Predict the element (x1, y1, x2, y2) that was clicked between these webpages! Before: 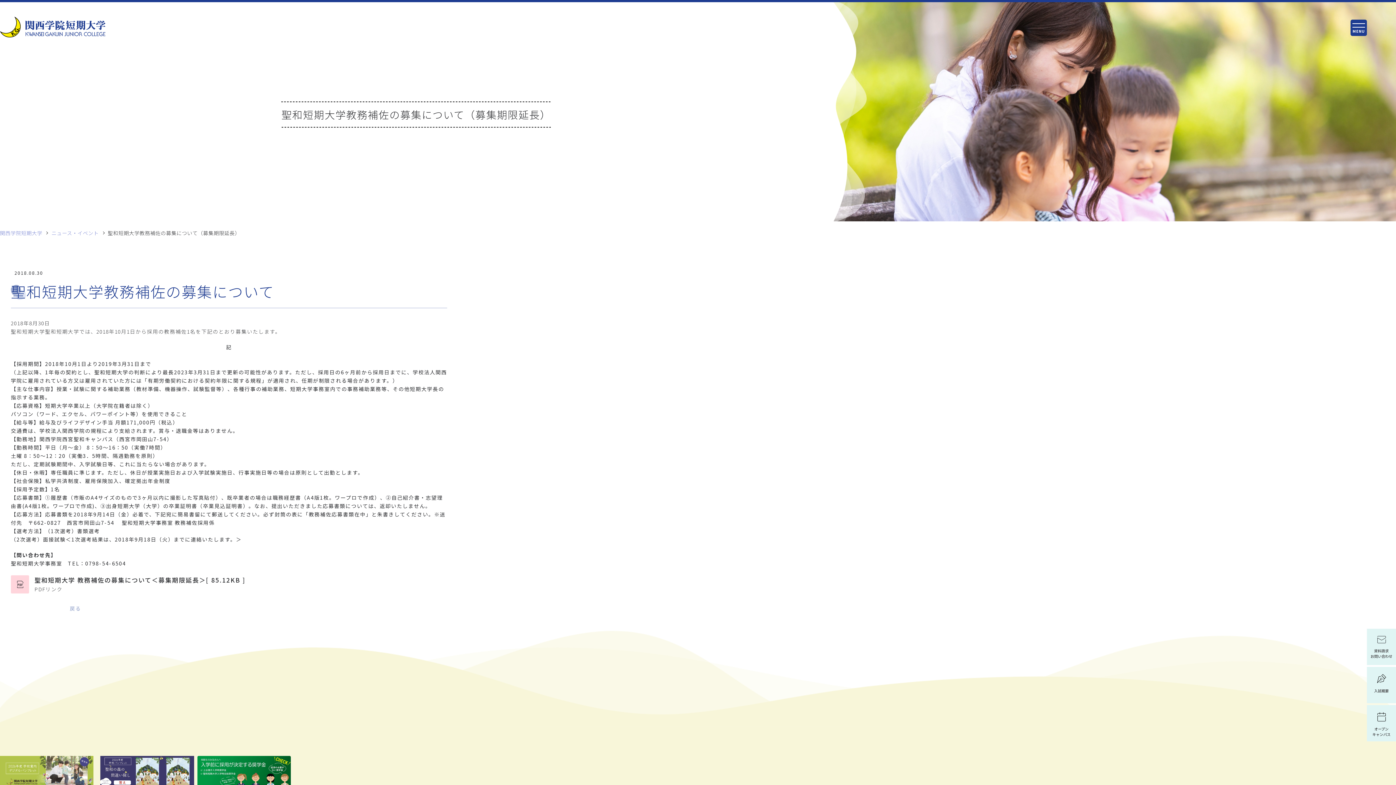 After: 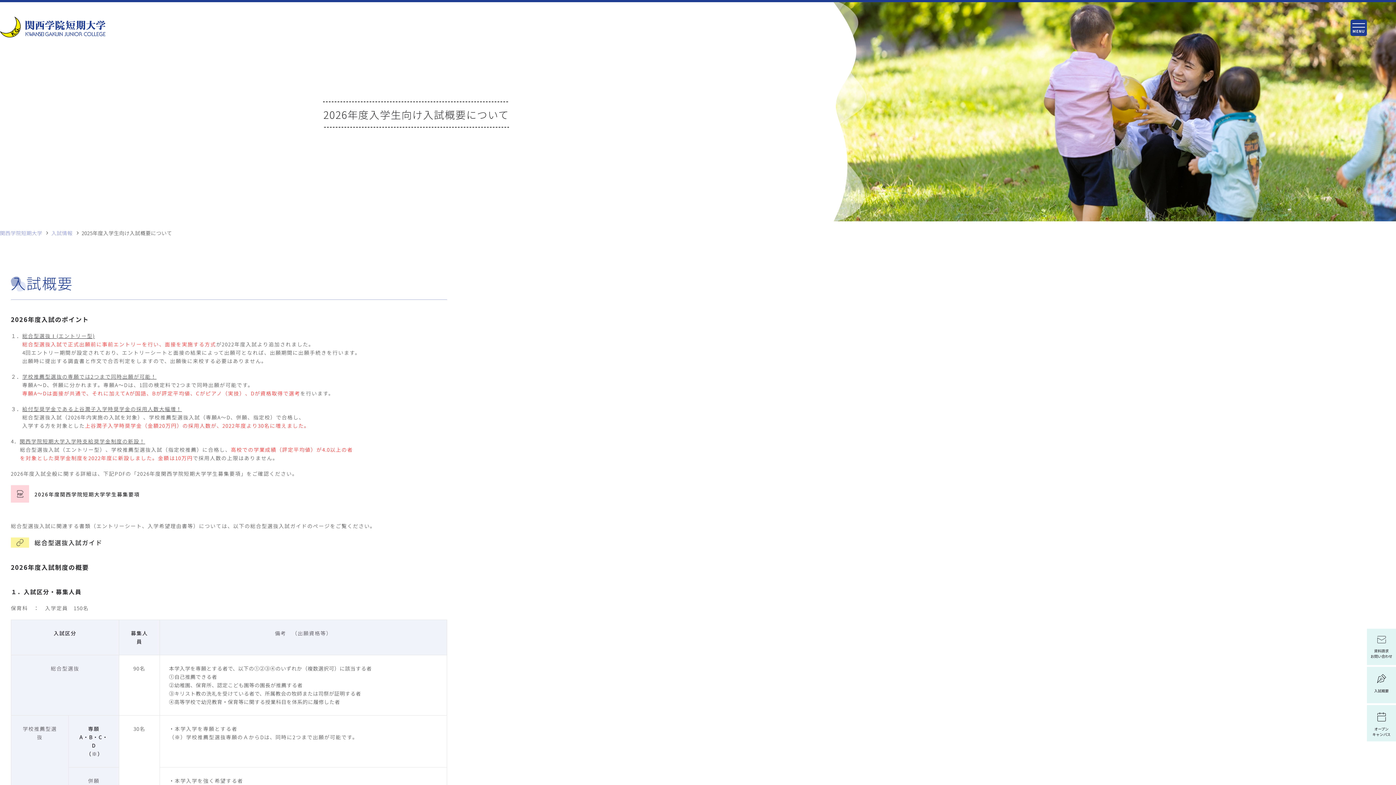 Action: label: 入試概要 bbox: (1367, 667, 1396, 701)